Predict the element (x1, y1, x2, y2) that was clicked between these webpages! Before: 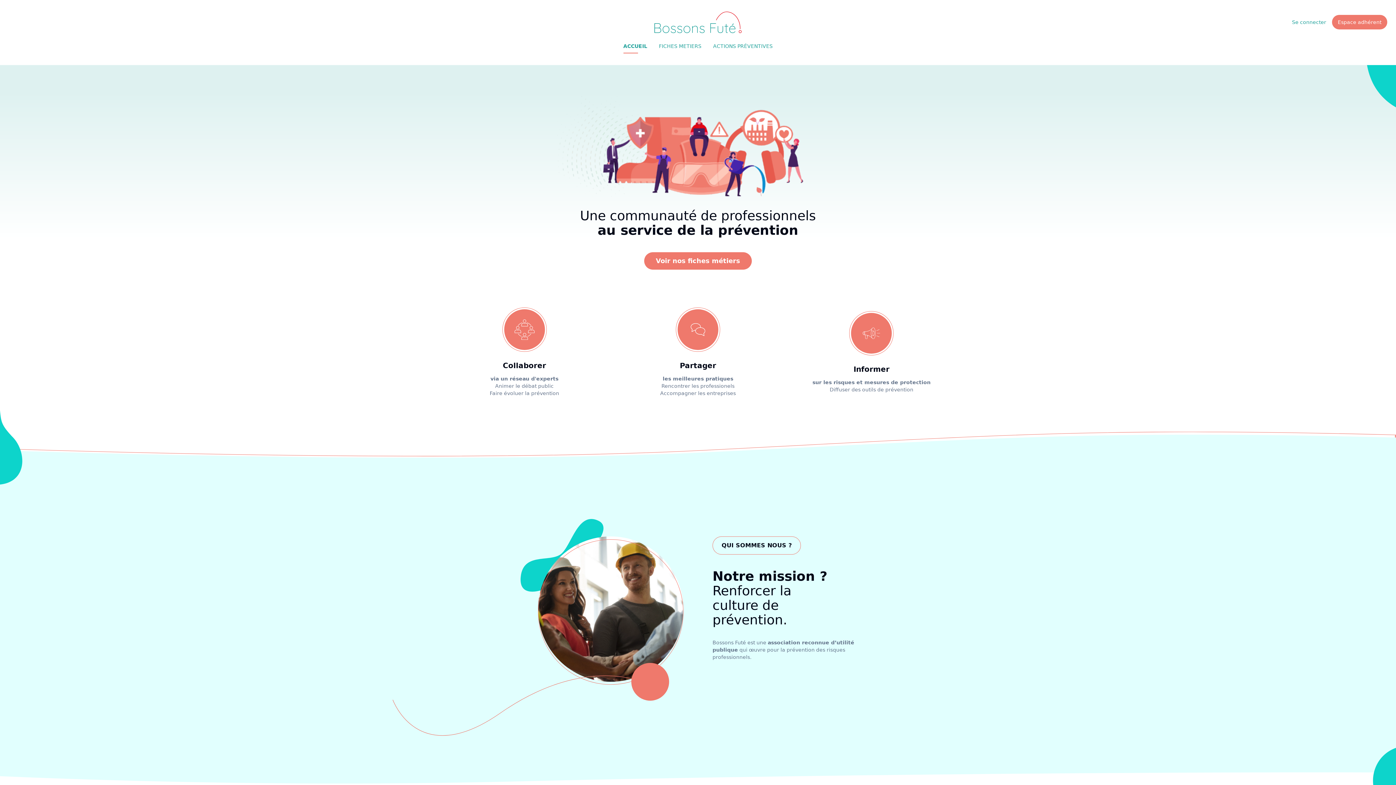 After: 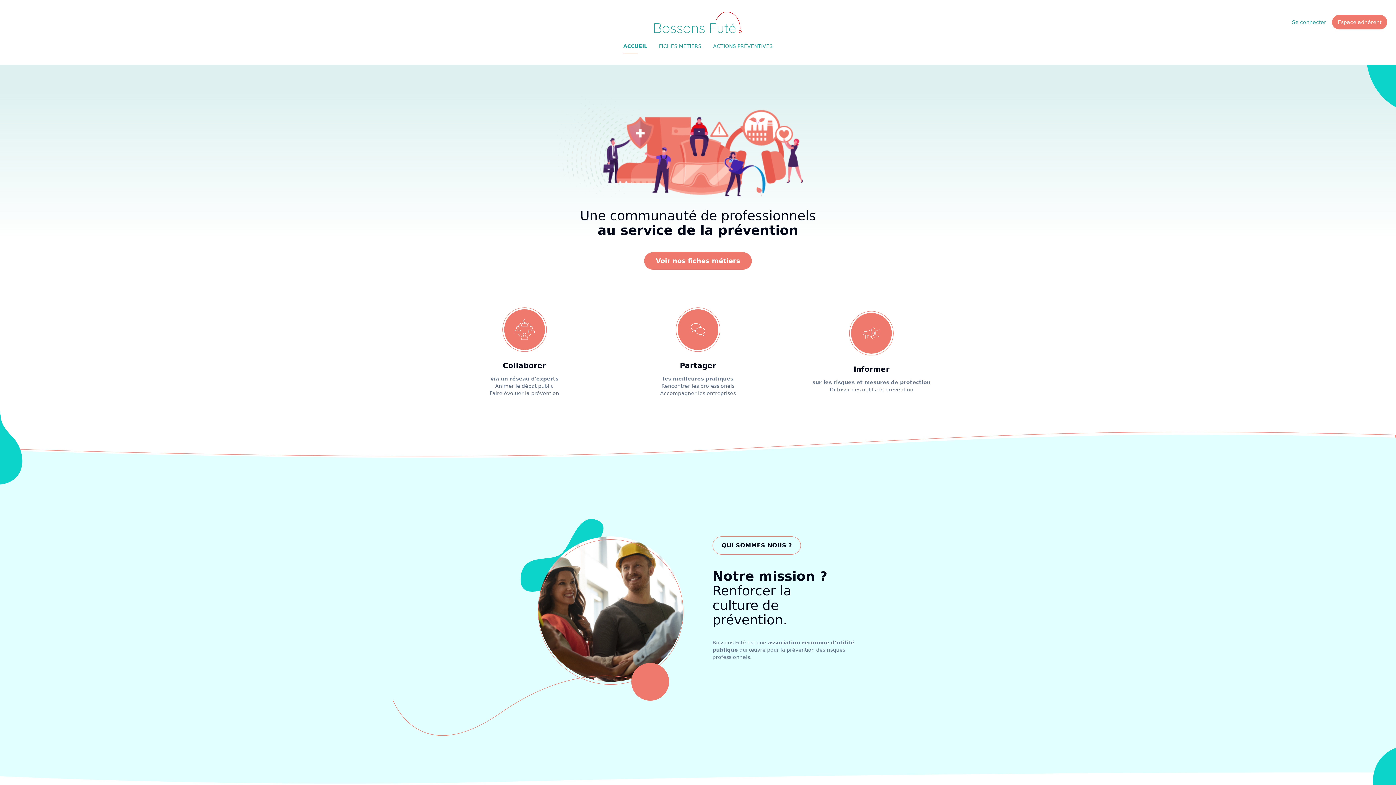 Action: bbox: (617, 38, 653, 53) label: ACCUEIL